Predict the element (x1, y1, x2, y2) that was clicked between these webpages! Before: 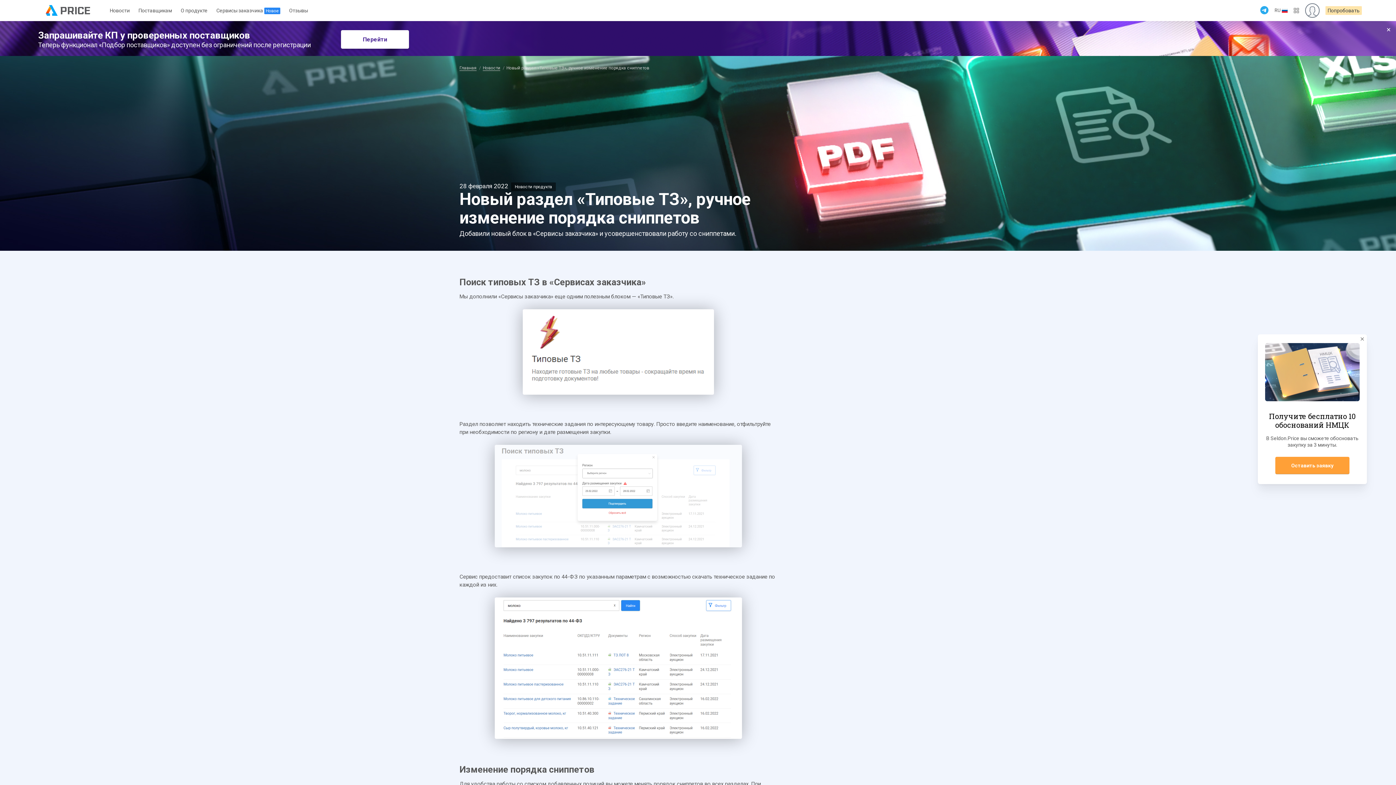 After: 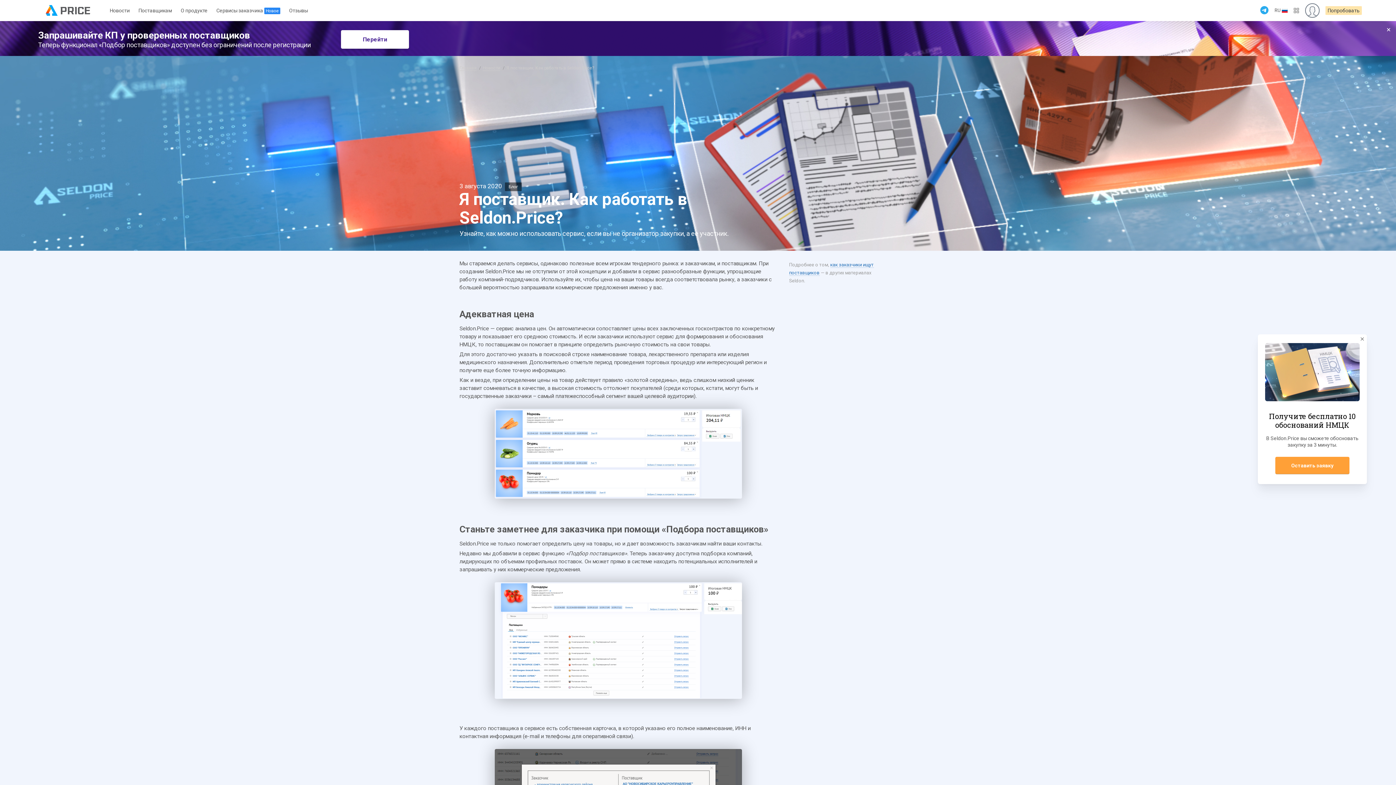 Action: bbox: (138, 7, 172, 13) label: Поставщикам